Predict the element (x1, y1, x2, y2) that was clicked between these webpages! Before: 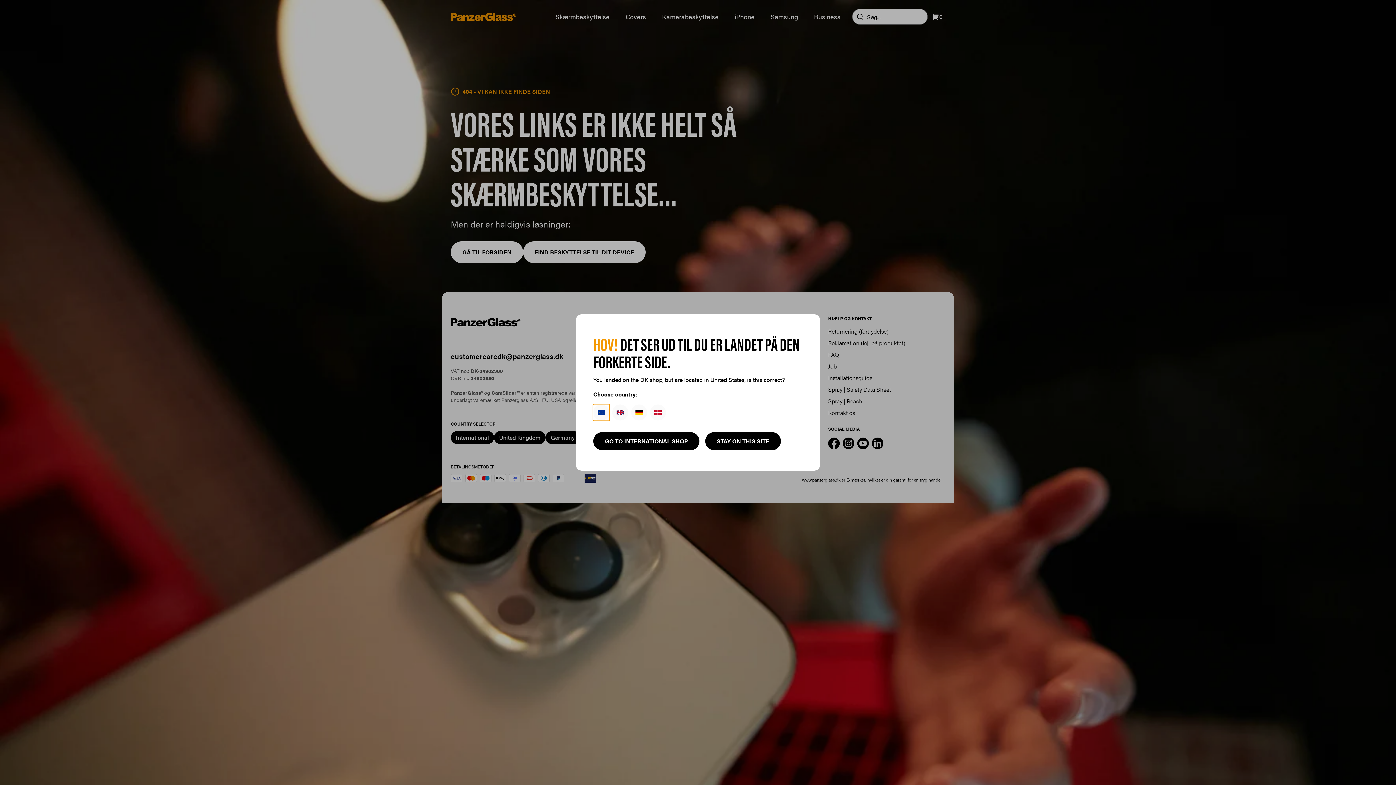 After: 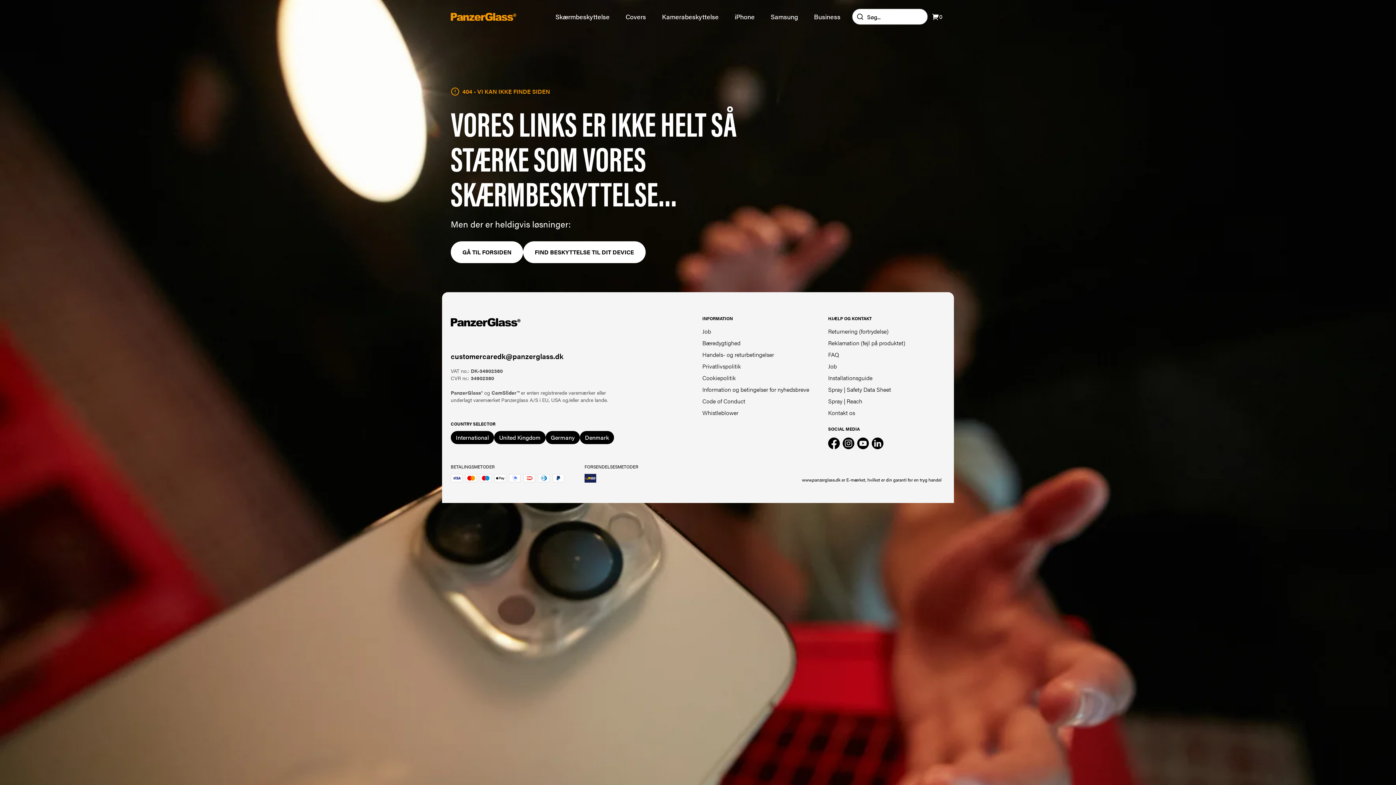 Action: label: STAY ON THIS SITE bbox: (705, 432, 781, 450)